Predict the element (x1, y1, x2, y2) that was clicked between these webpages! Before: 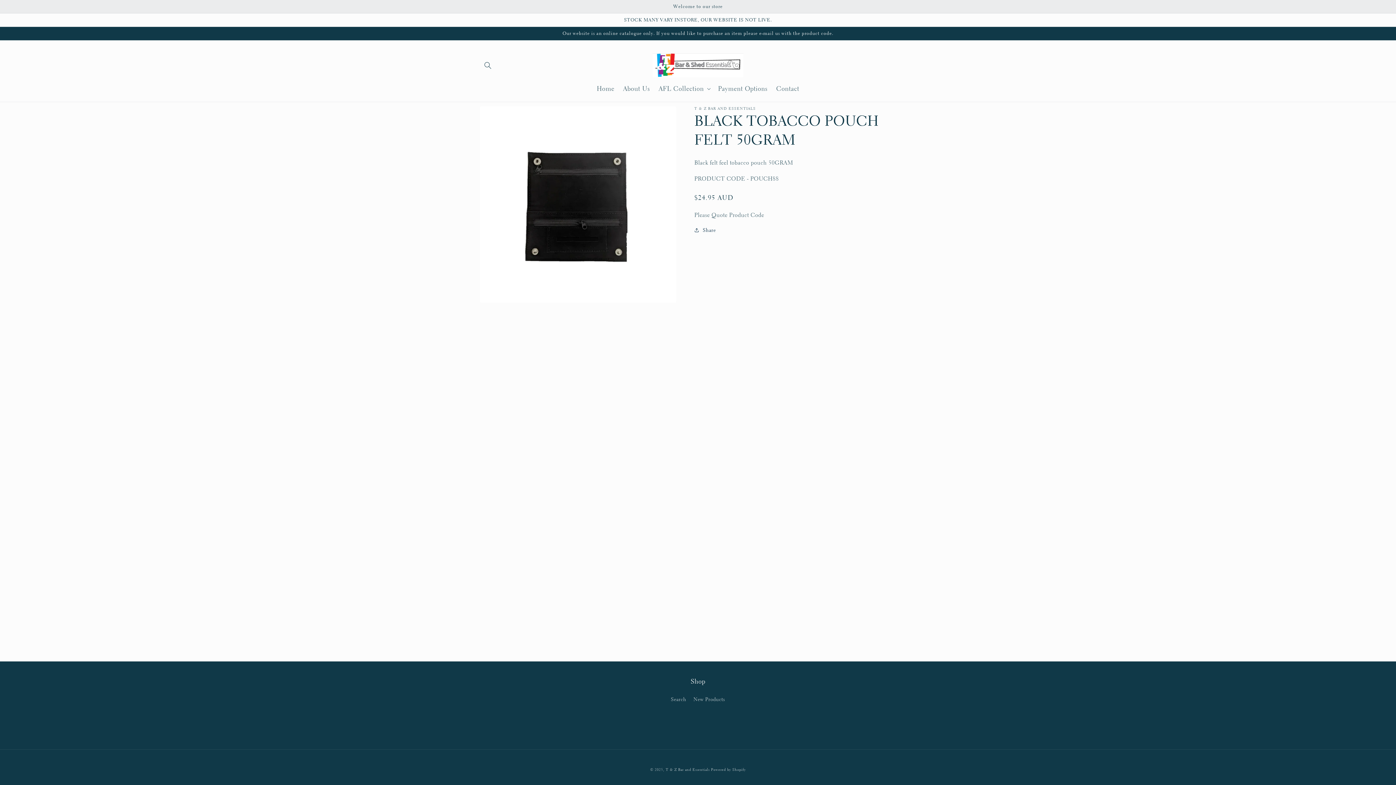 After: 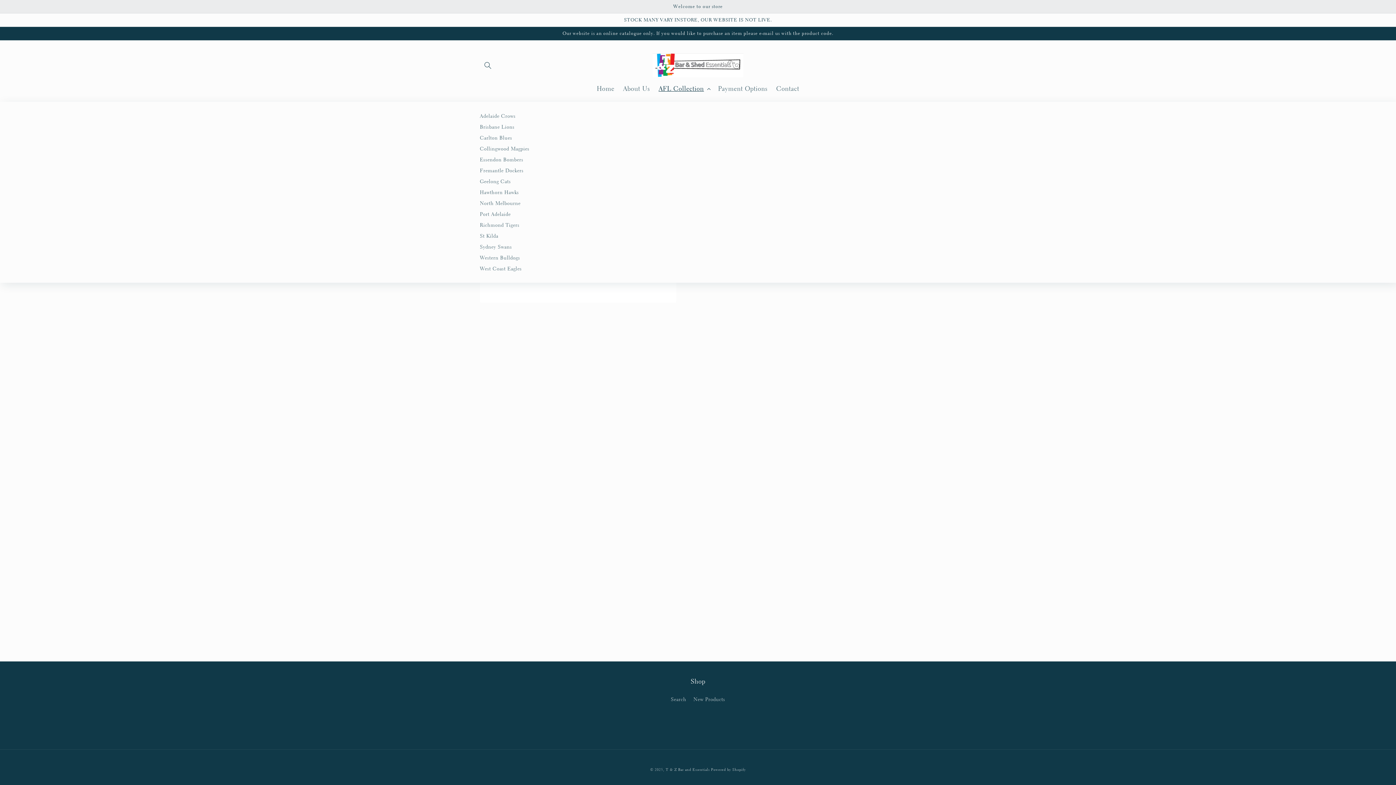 Action: bbox: (654, 80, 713, 97) label: AFL Collection